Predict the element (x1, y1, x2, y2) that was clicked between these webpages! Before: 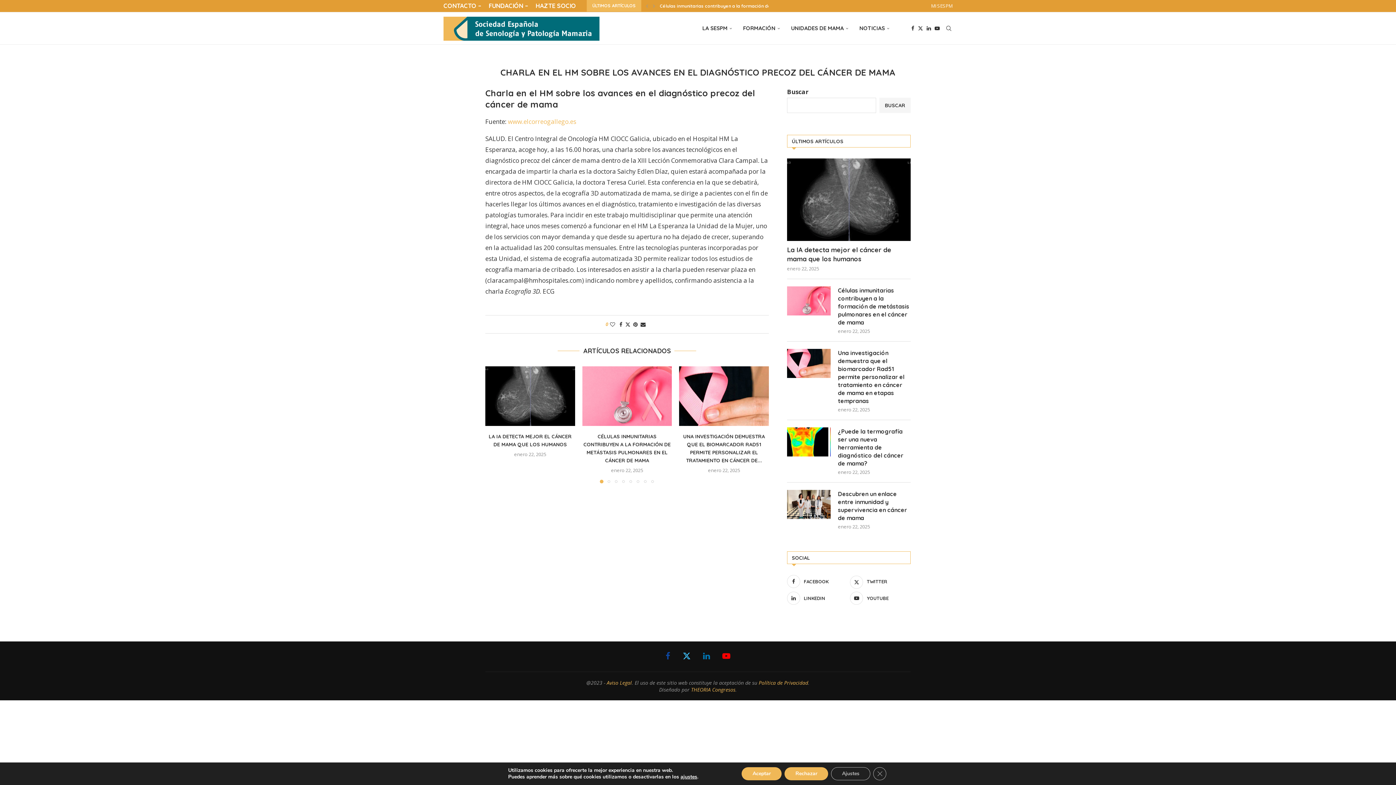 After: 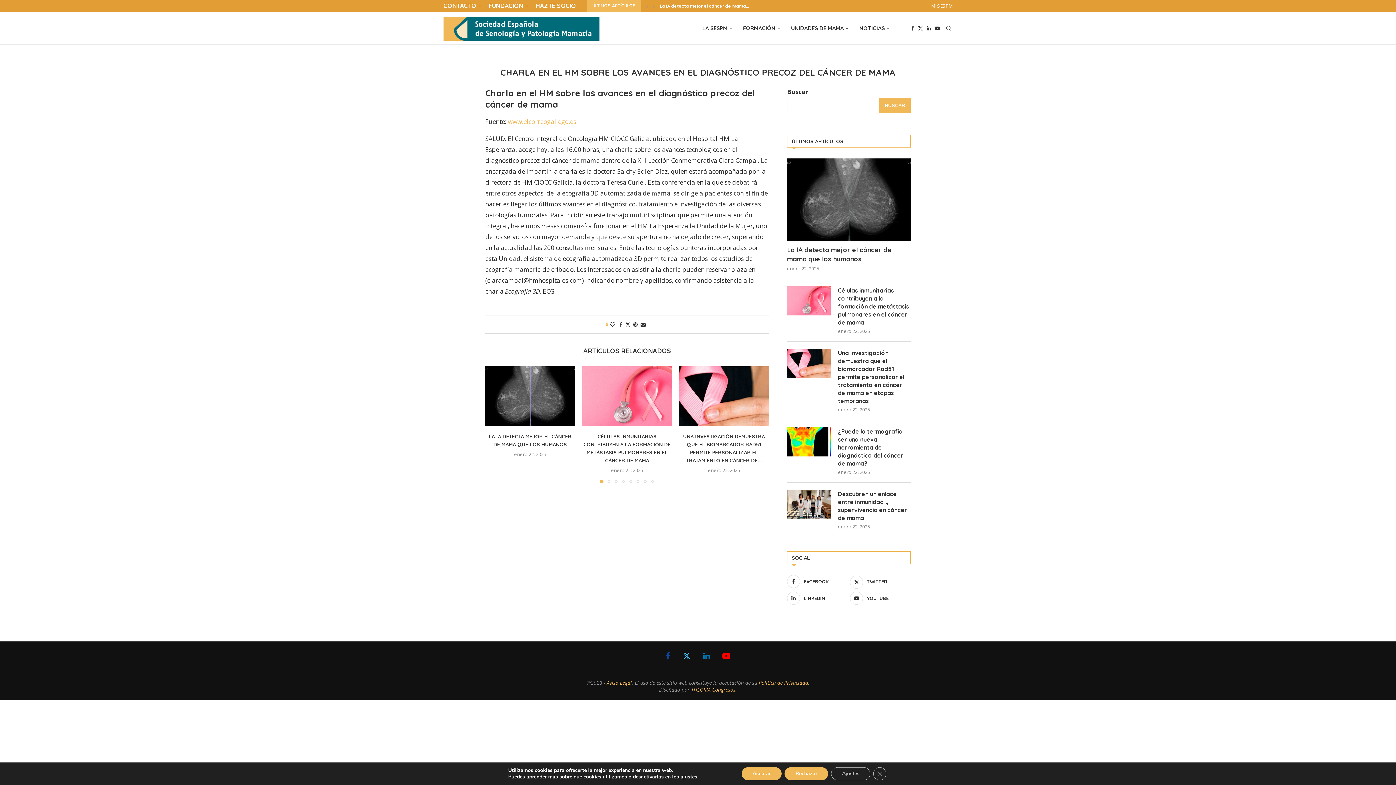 Action: bbox: (879, 97, 910, 113) label: Buscar